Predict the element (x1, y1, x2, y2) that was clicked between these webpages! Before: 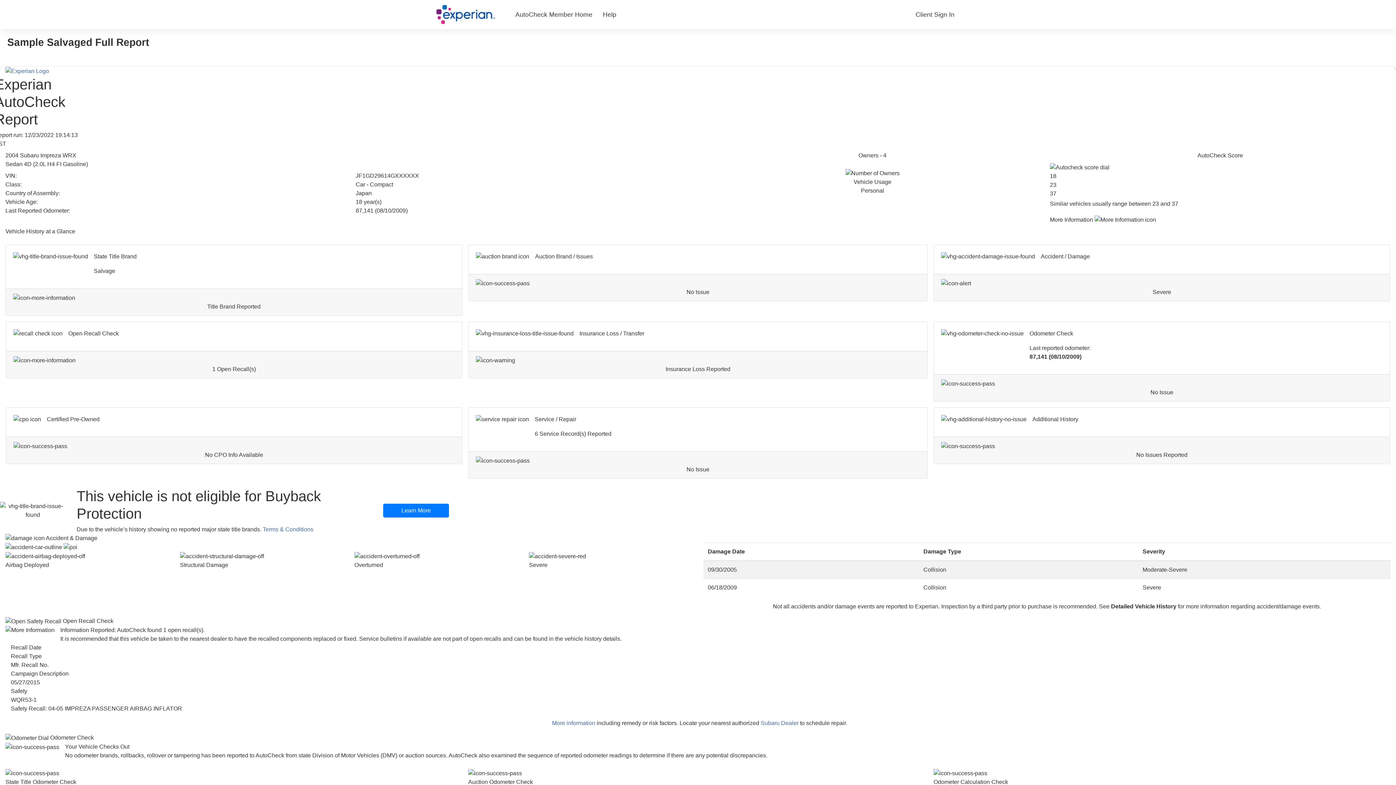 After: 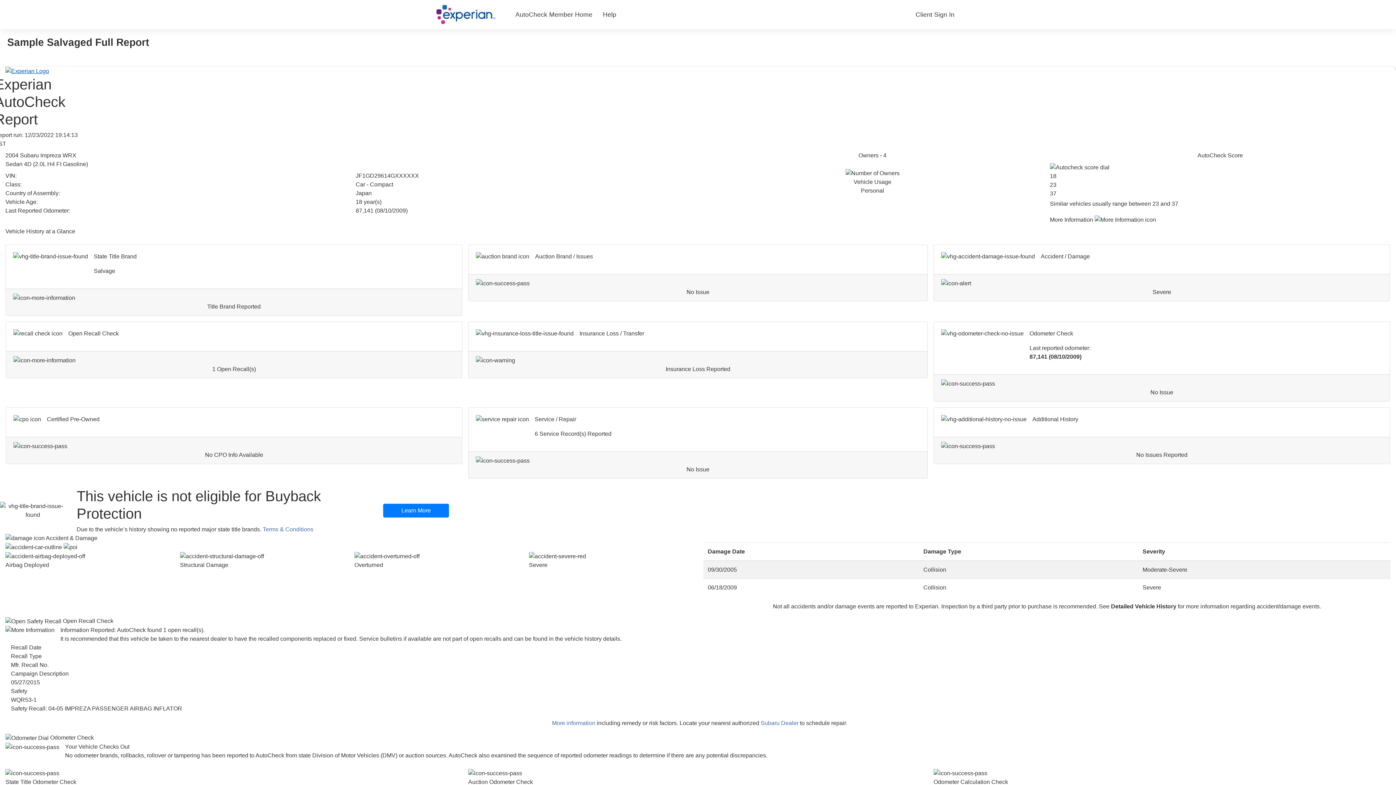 Action: bbox: (5, 67, 49, 73)